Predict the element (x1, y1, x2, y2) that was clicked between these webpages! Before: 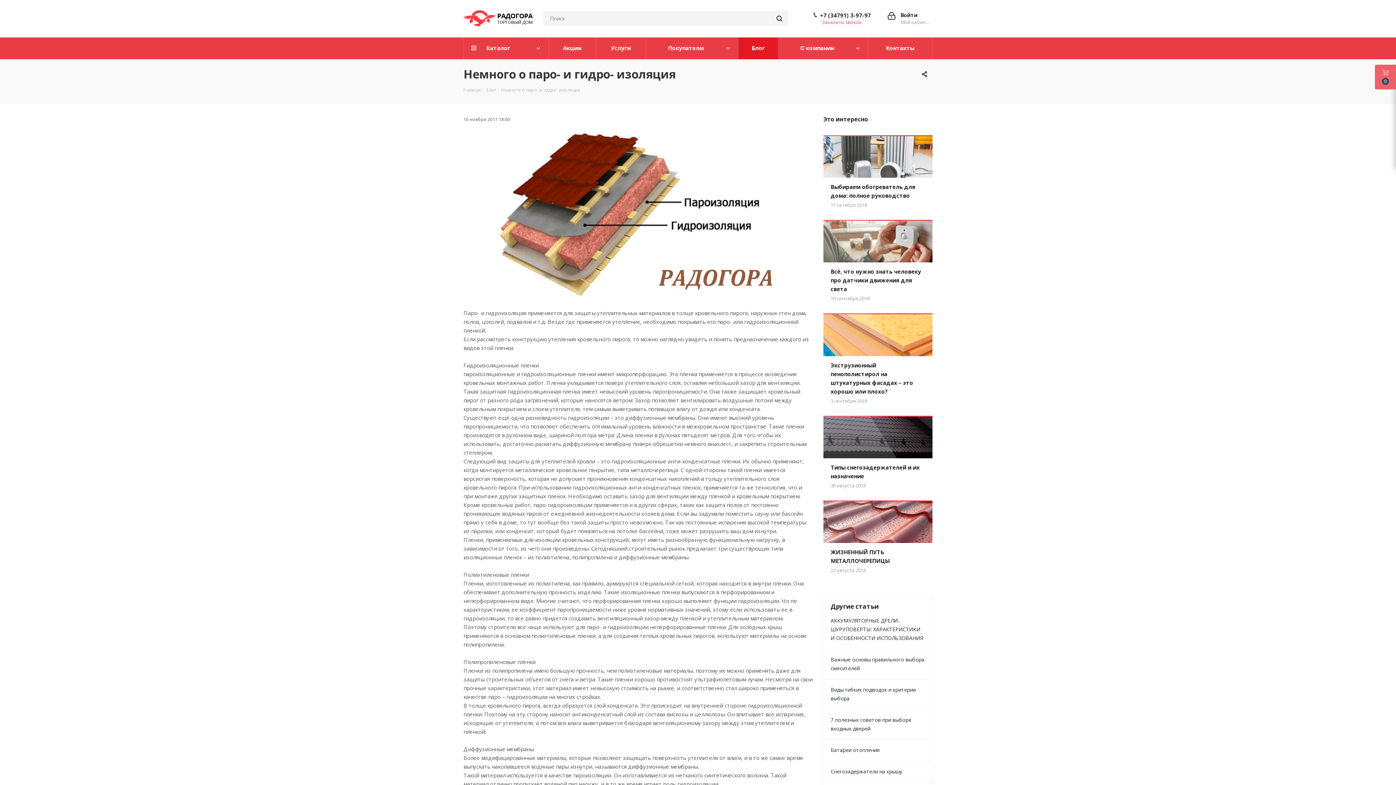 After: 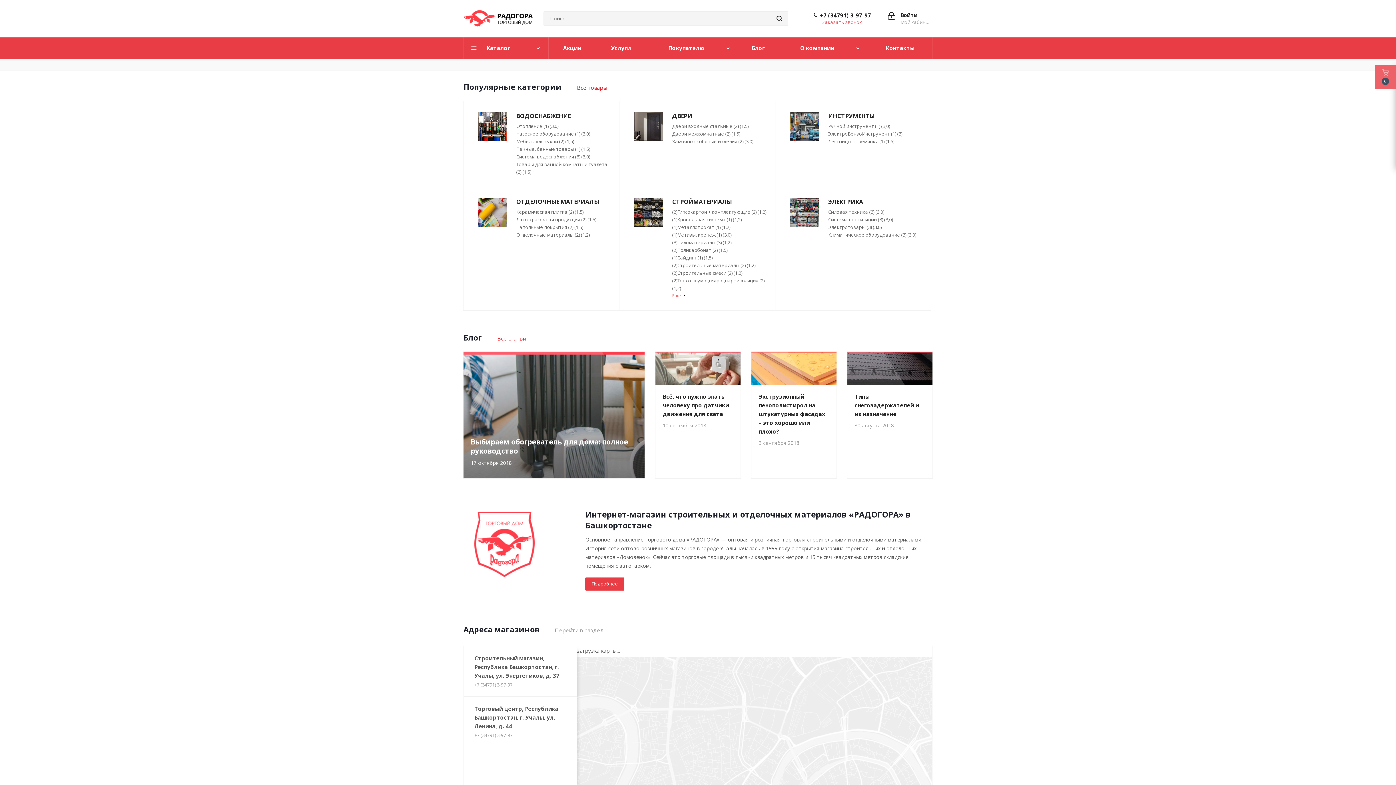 Action: bbox: (463, 14, 532, 21)